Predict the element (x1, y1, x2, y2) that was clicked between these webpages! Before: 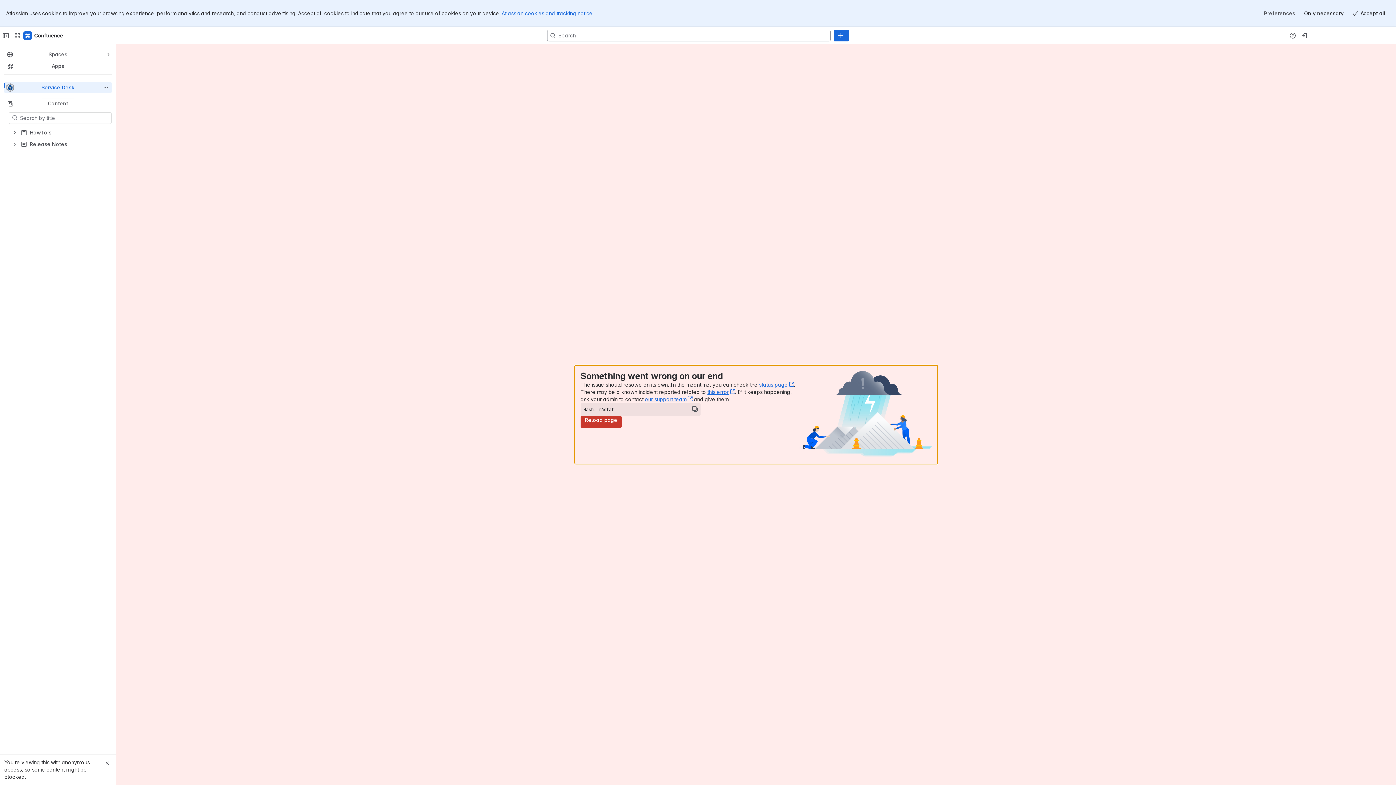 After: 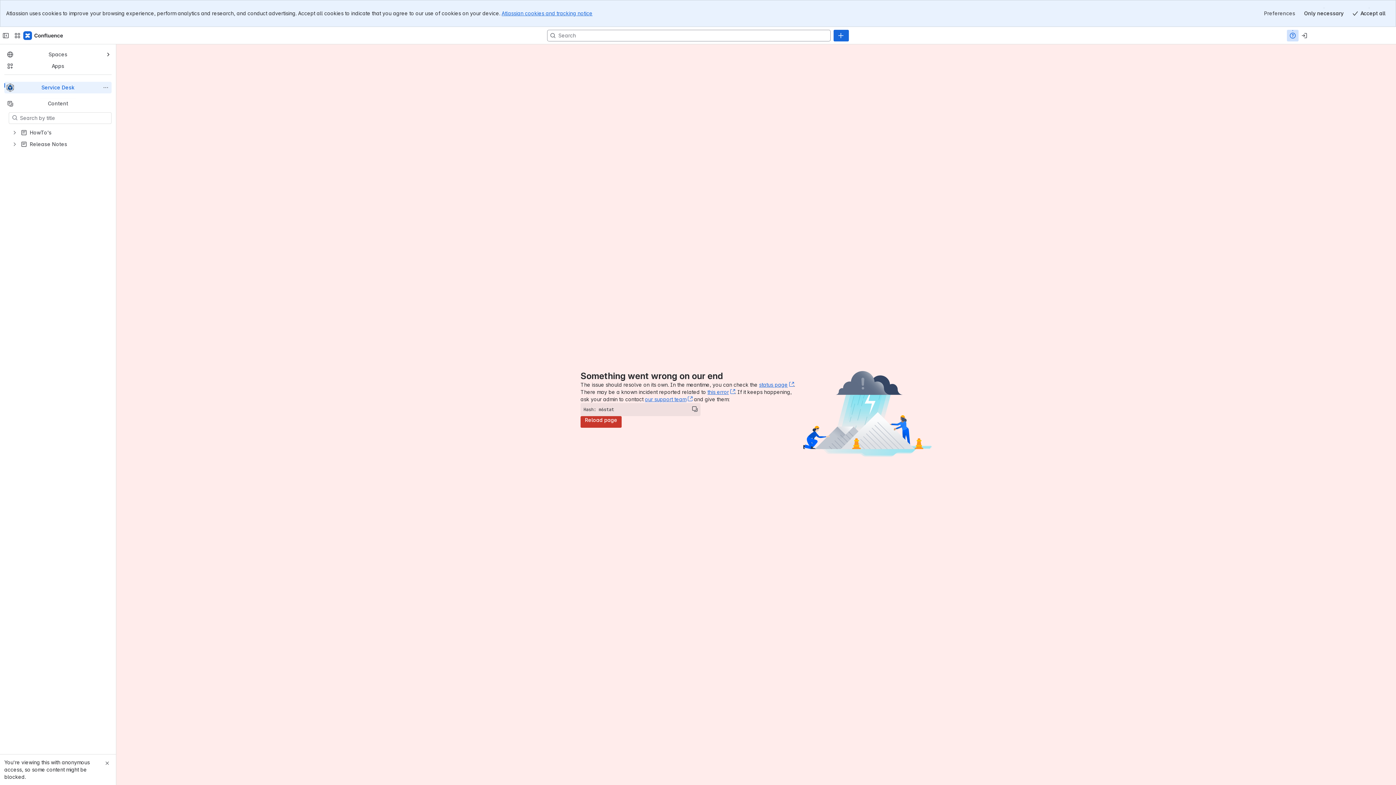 Action: label: Help bbox: (1287, 29, 1298, 41)